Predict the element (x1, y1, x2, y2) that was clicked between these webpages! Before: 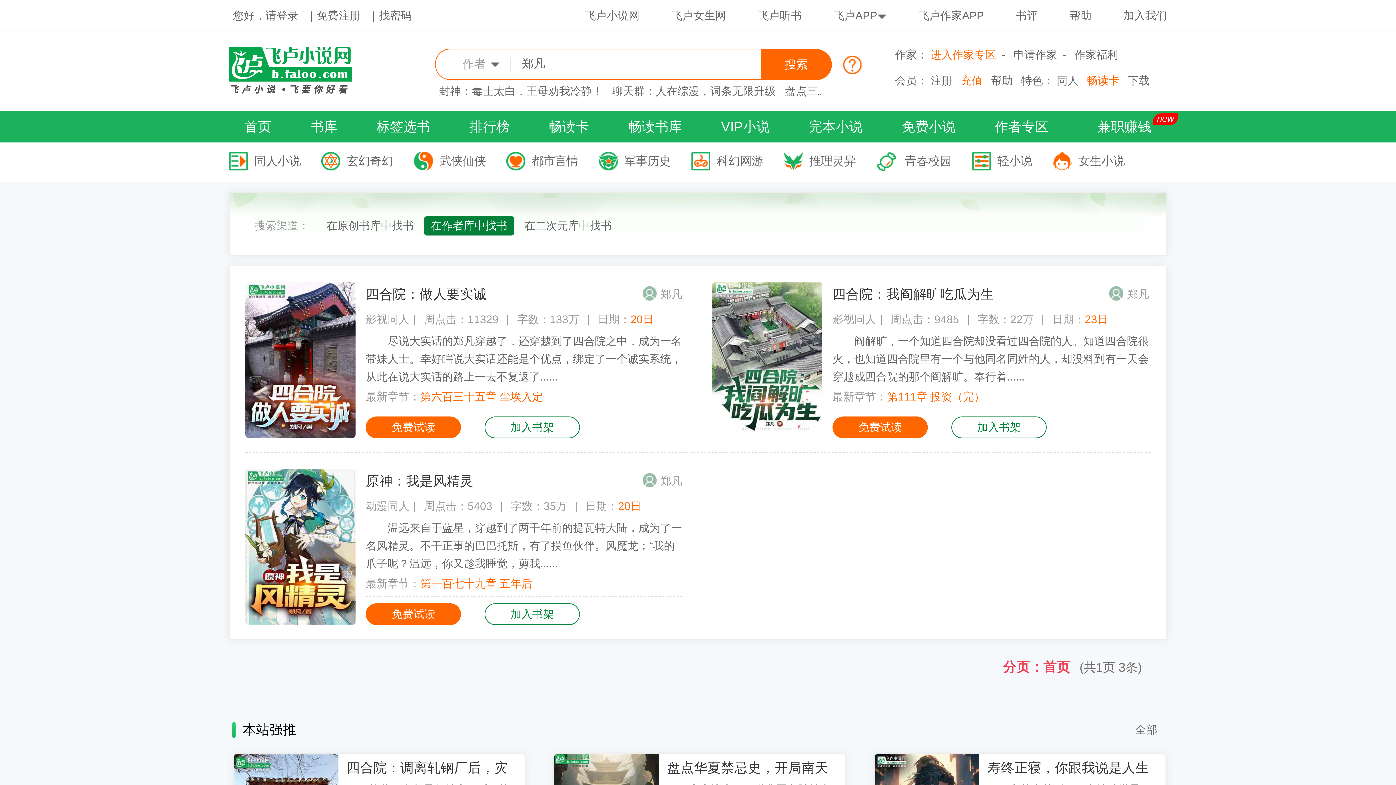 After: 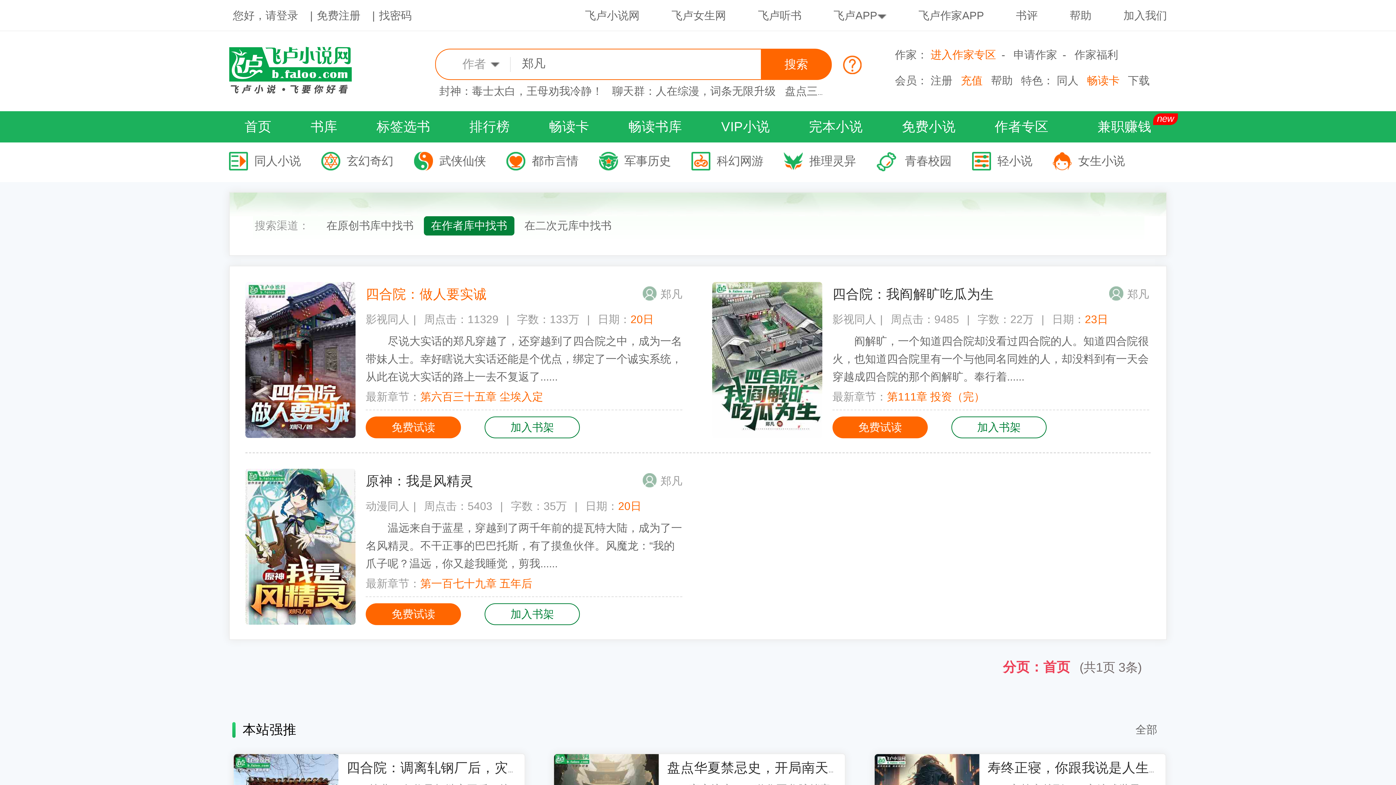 Action: label: 四合院：做人要实诚 bbox: (365, 286, 486, 301)